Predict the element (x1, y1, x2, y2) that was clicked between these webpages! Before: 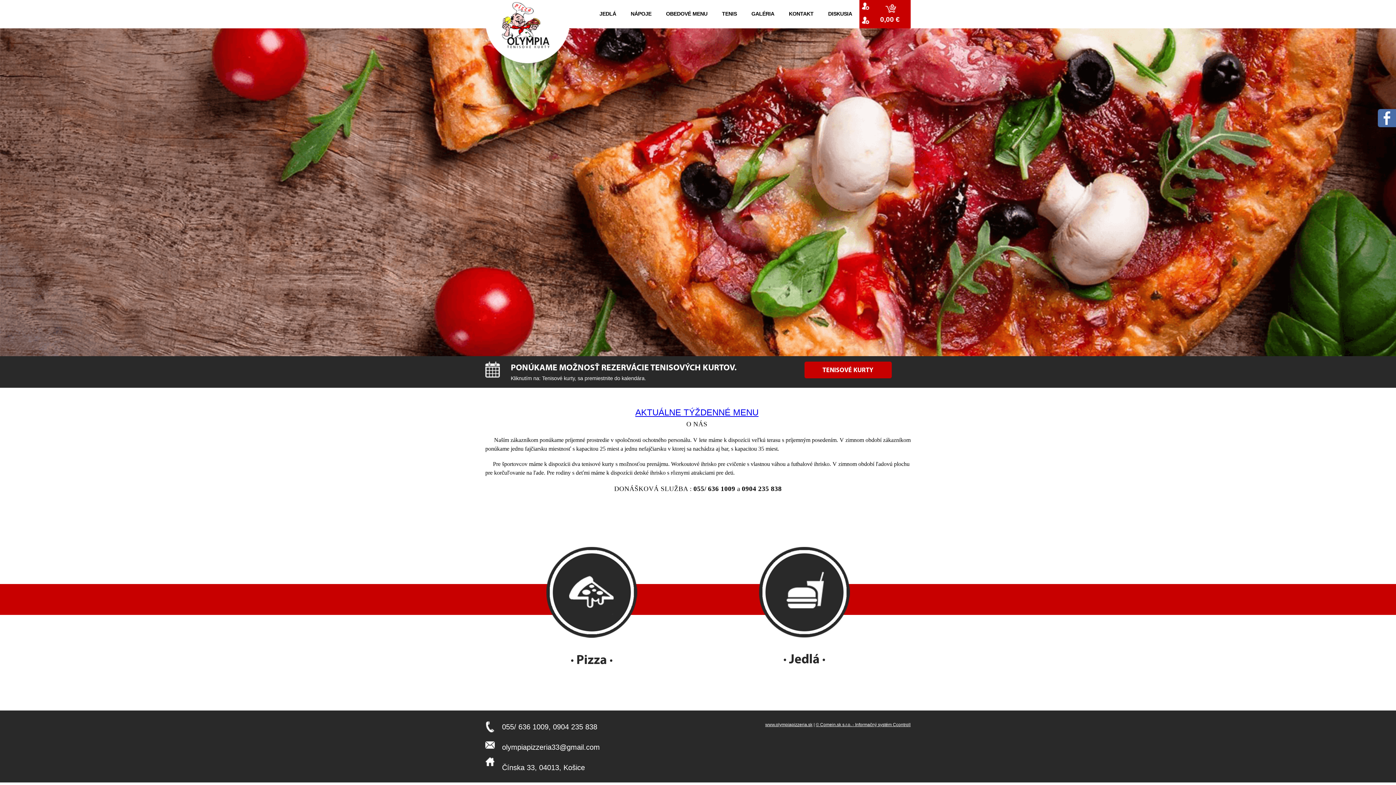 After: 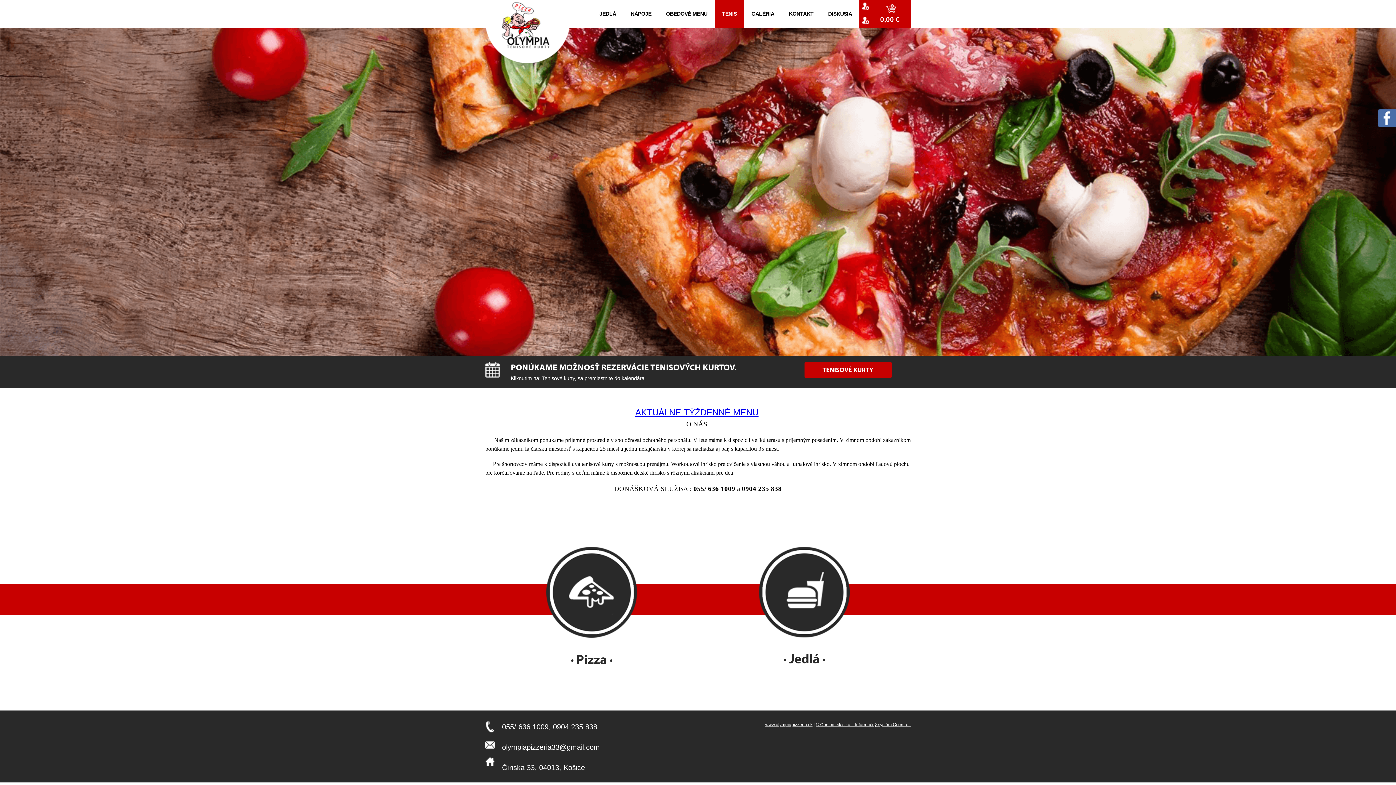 Action: label: TENIS bbox: (714, 0, 744, 28)